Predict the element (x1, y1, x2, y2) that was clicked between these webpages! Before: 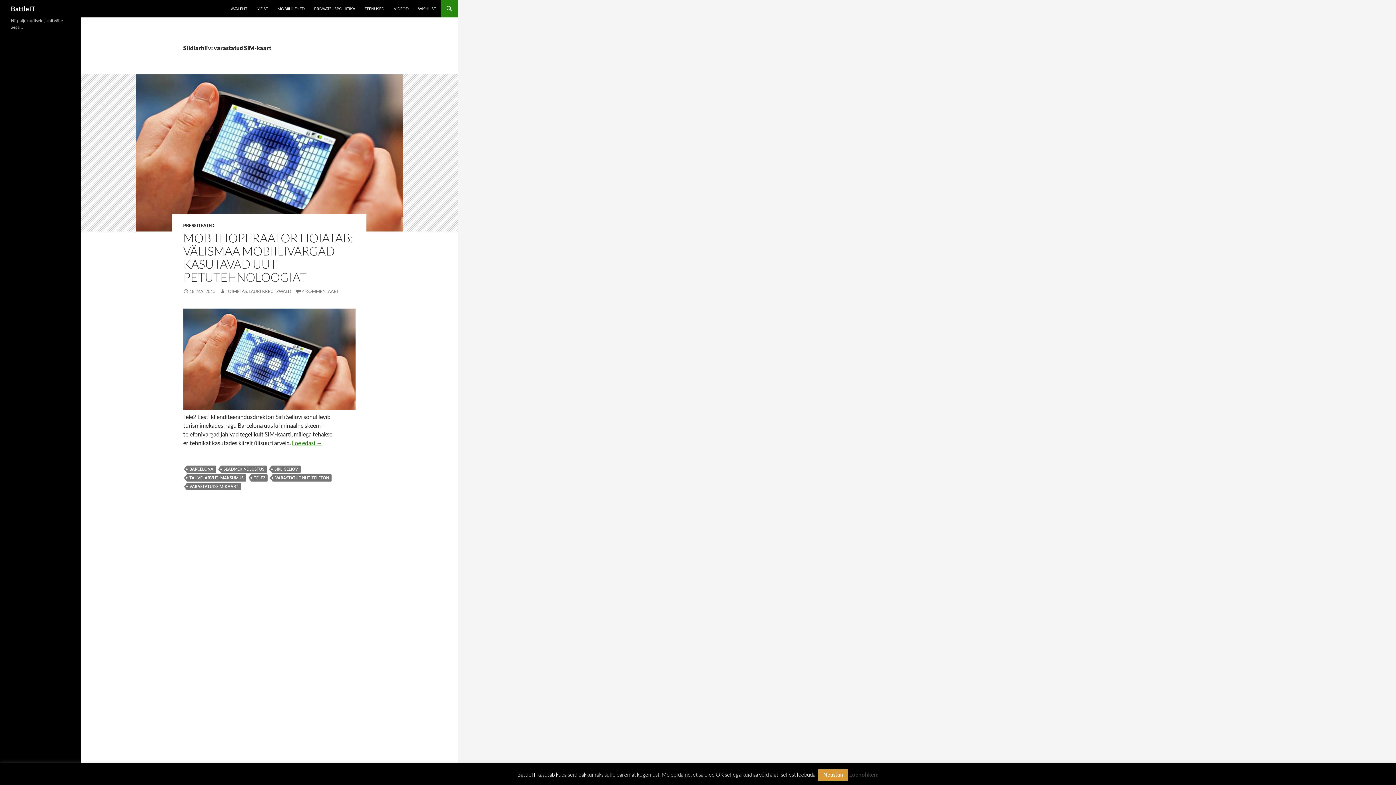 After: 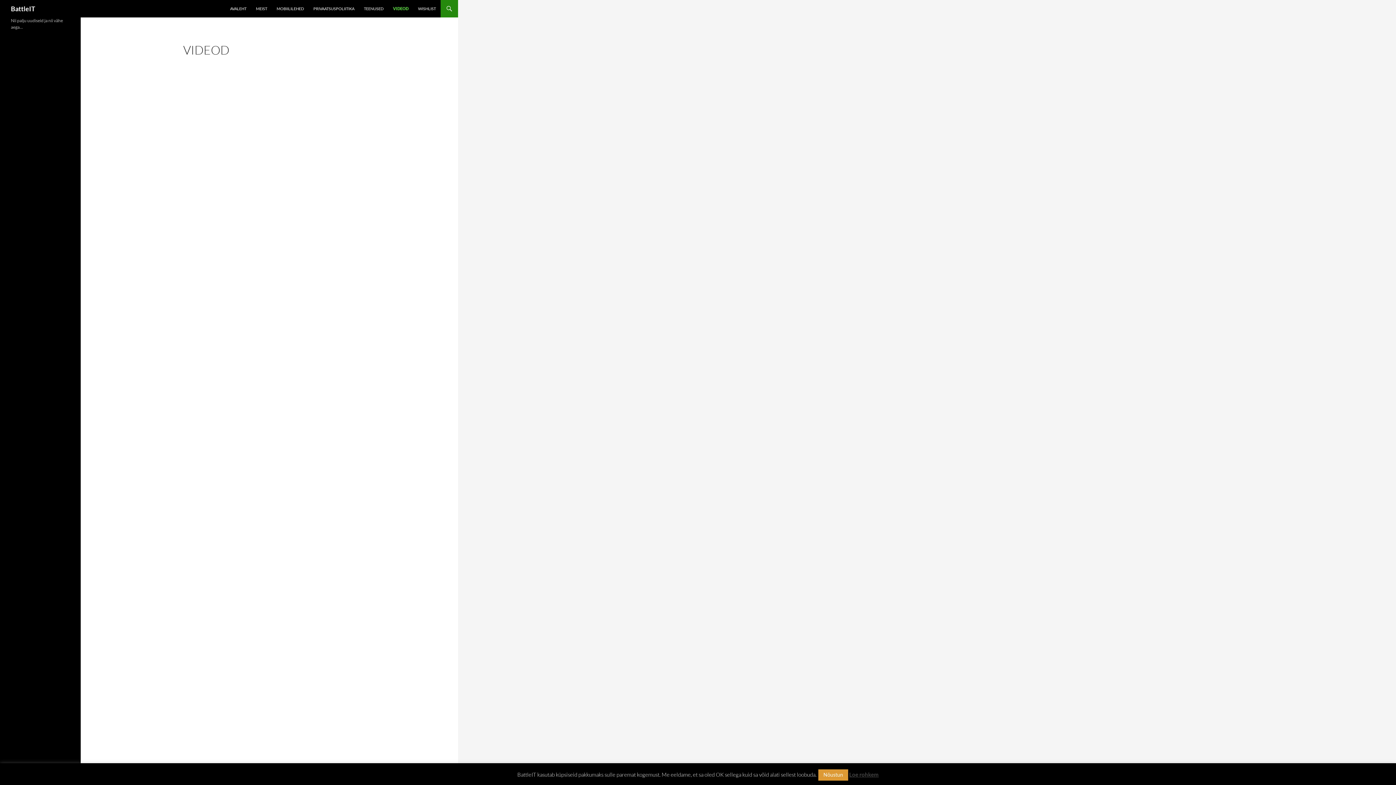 Action: bbox: (389, 0, 413, 17) label: VIDEOD